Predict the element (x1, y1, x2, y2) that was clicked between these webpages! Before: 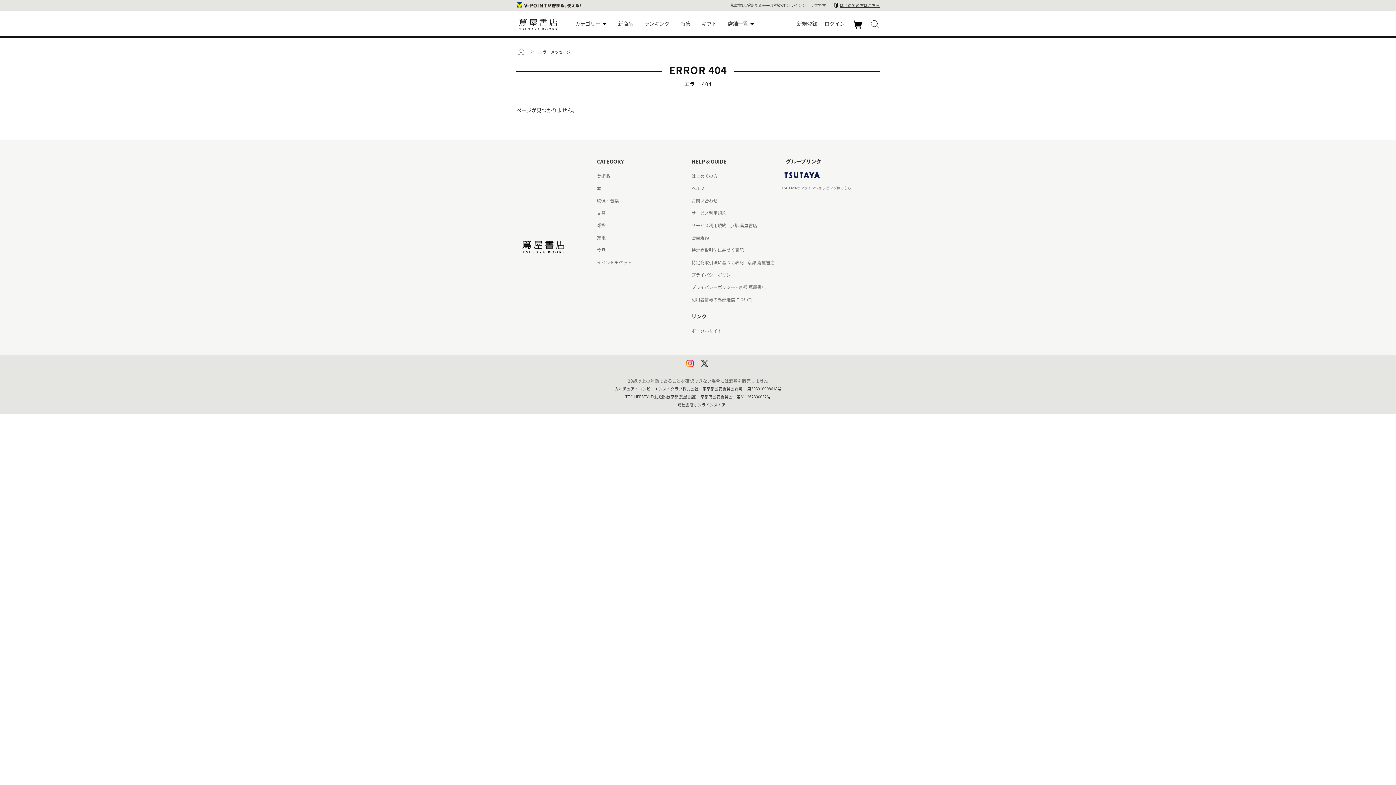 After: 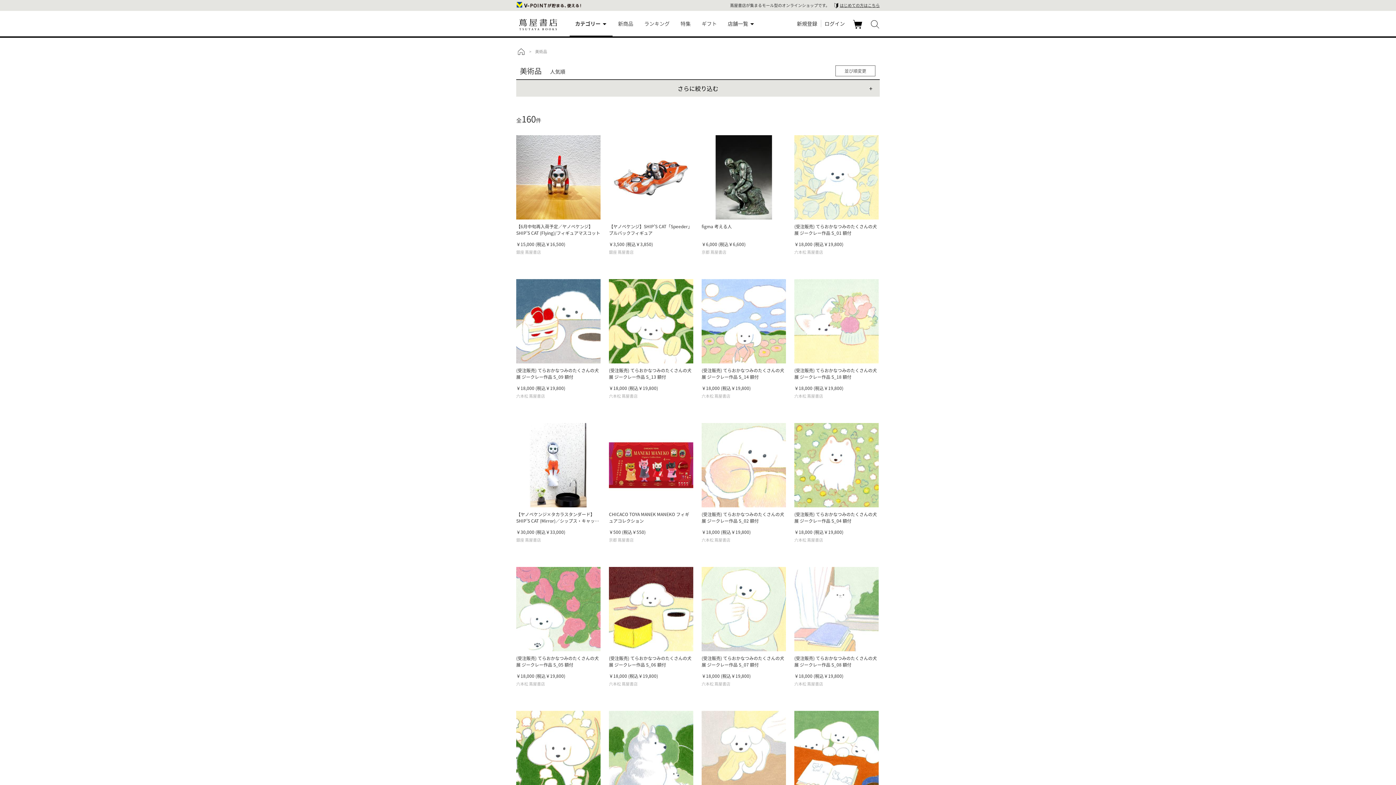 Action: bbox: (592, 172, 610, 179) label: 美術品